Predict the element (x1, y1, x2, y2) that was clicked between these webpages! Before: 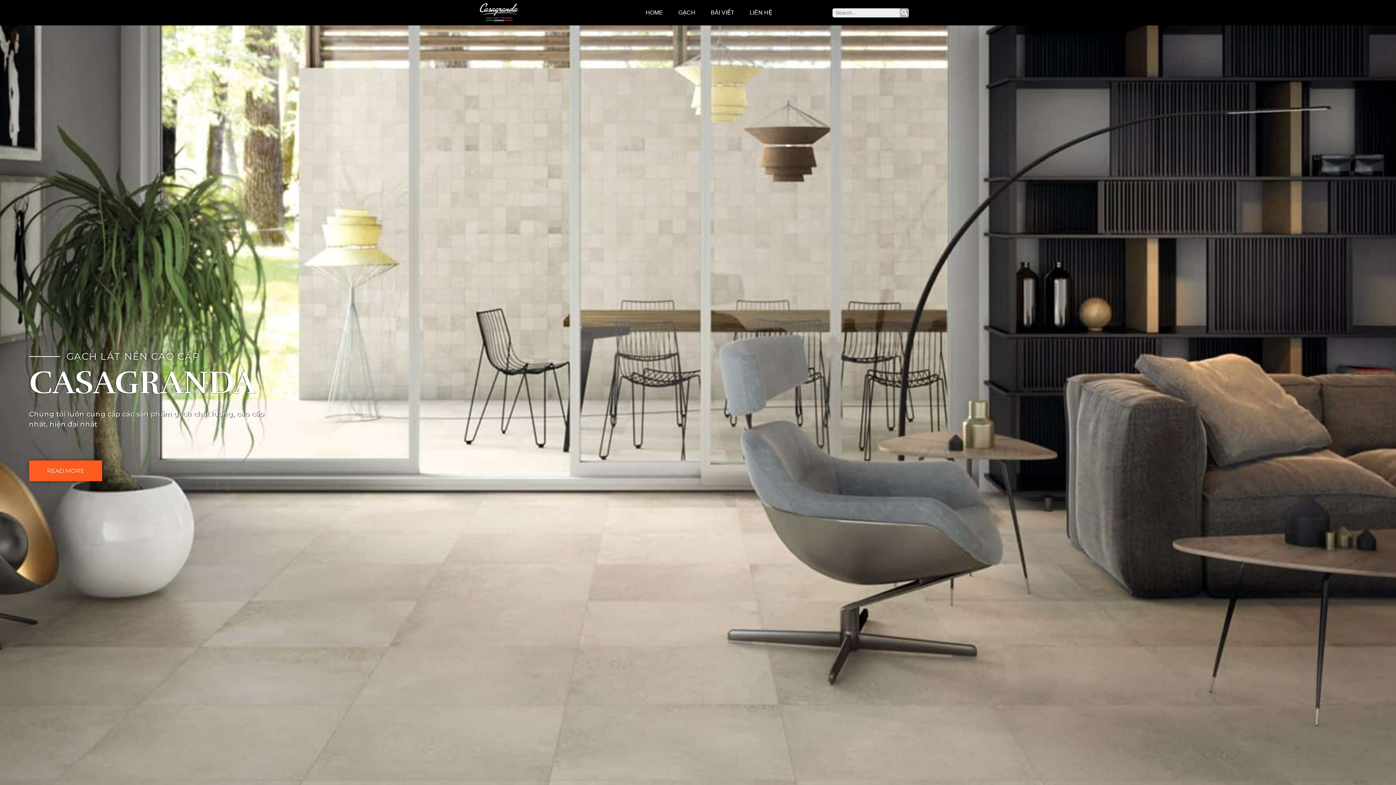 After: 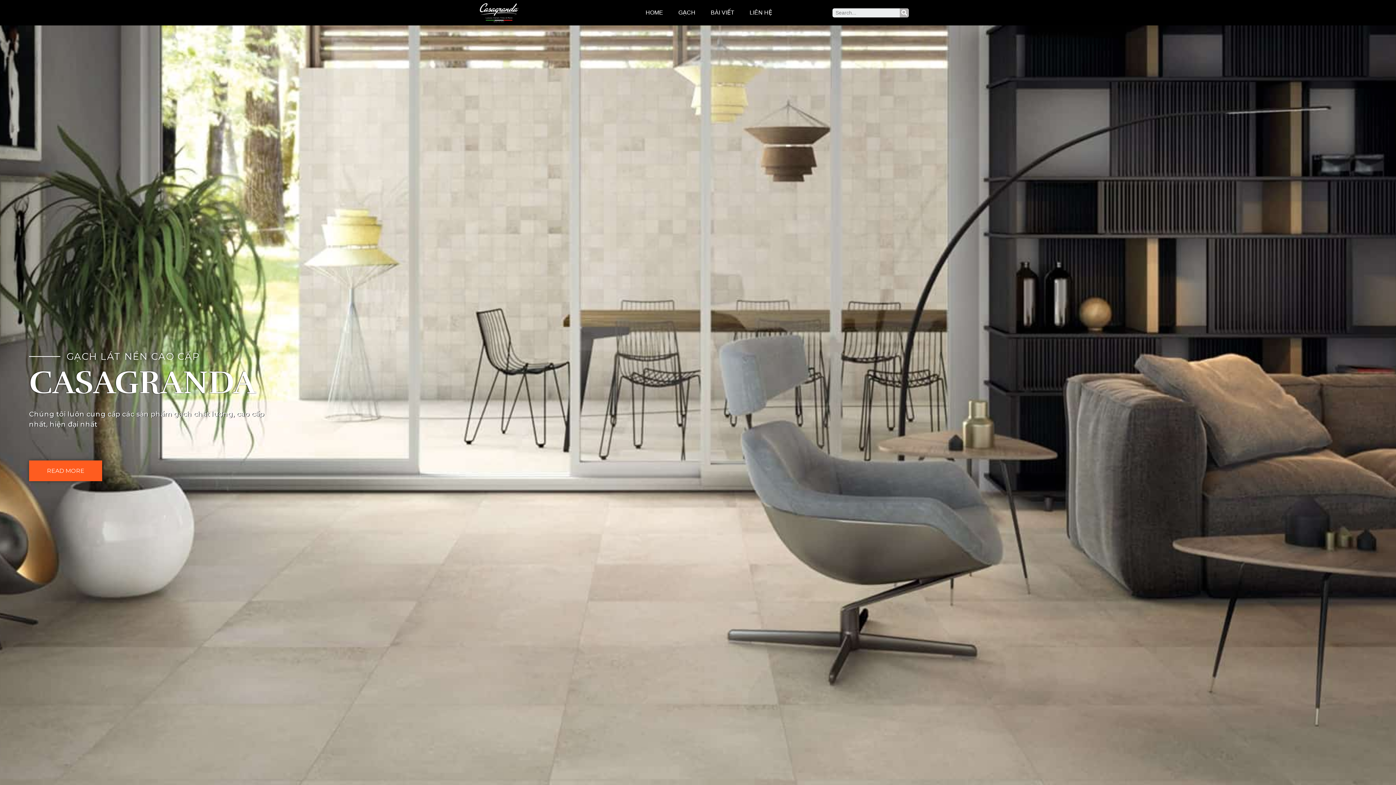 Action: bbox: (703, 8, 742, 17) label: BÀI VIẾT